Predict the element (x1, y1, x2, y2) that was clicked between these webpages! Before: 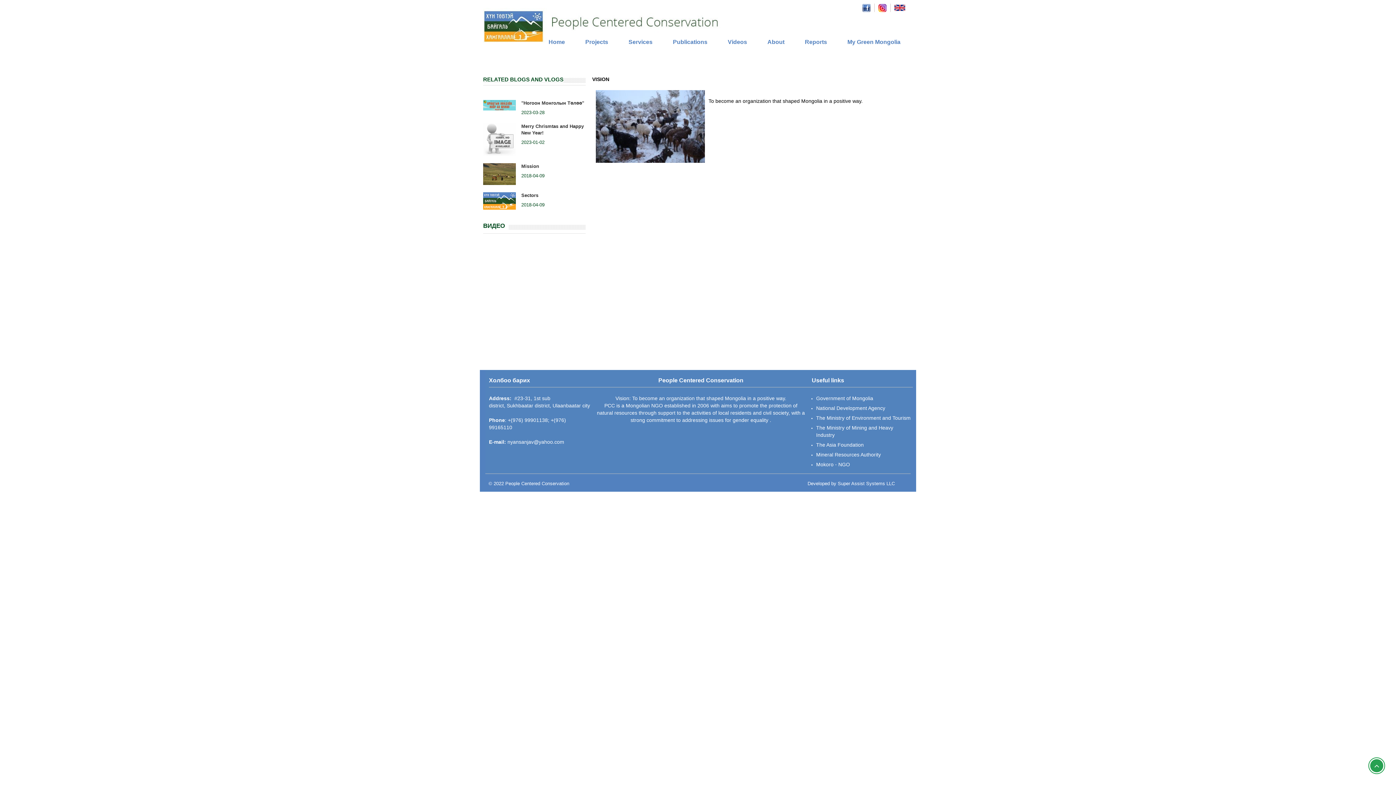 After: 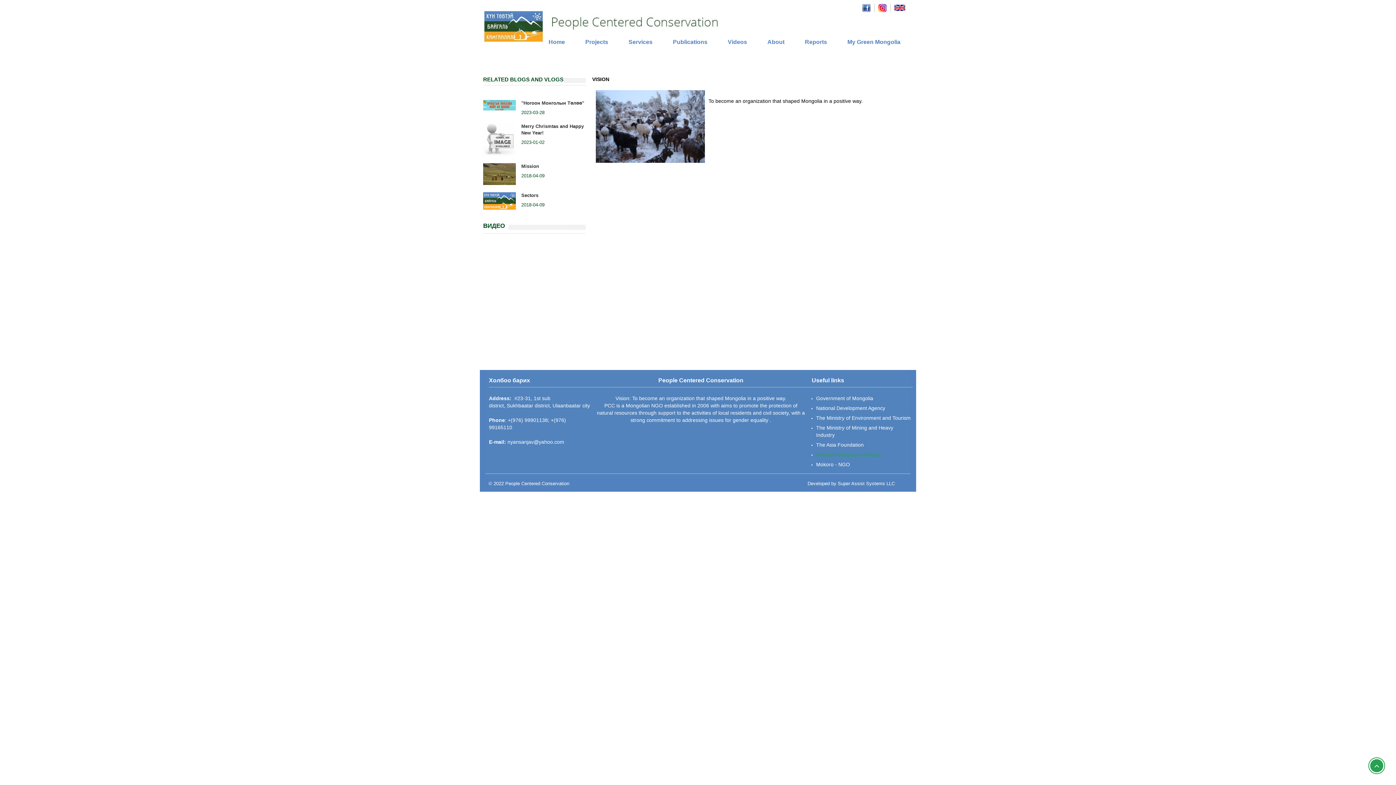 Action: bbox: (816, 451, 881, 457) label: Mineral Resources Authority